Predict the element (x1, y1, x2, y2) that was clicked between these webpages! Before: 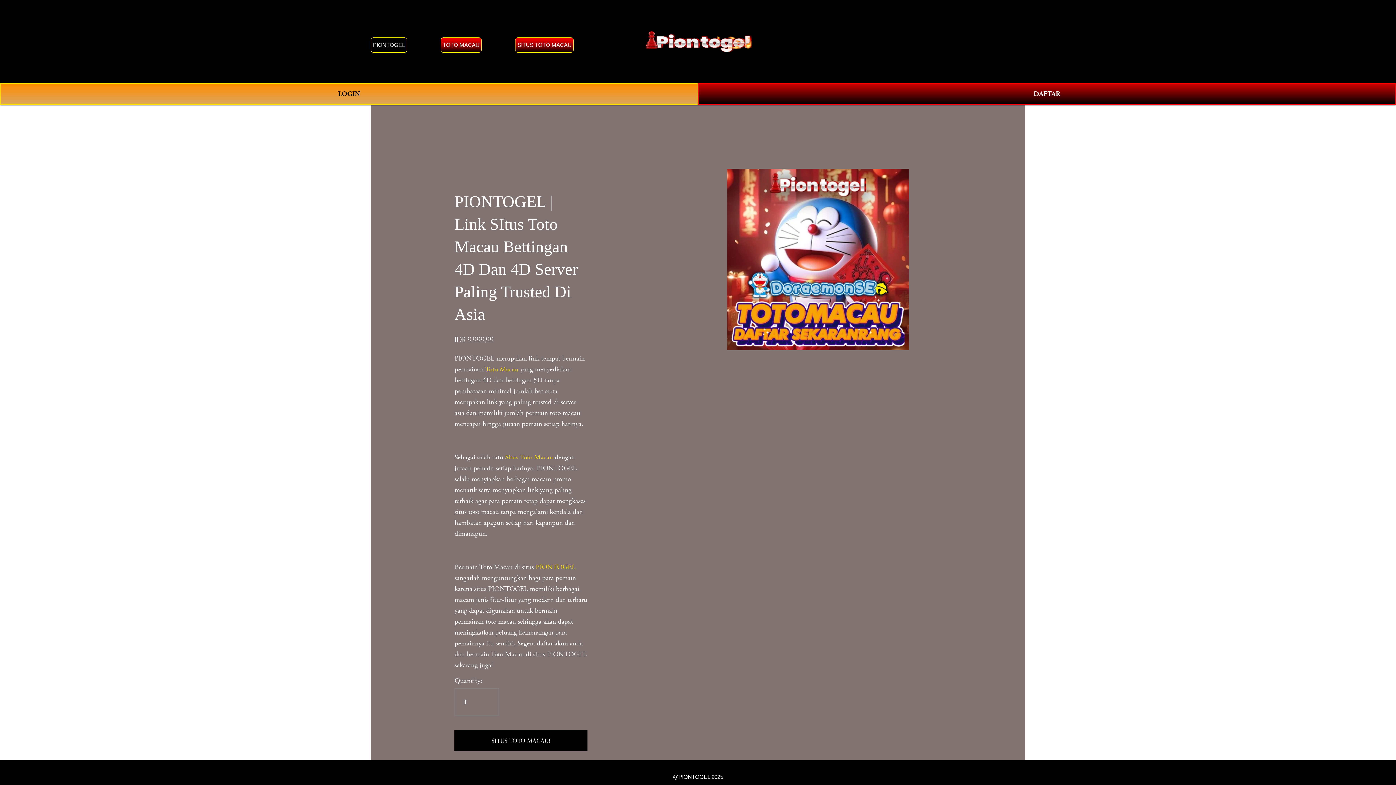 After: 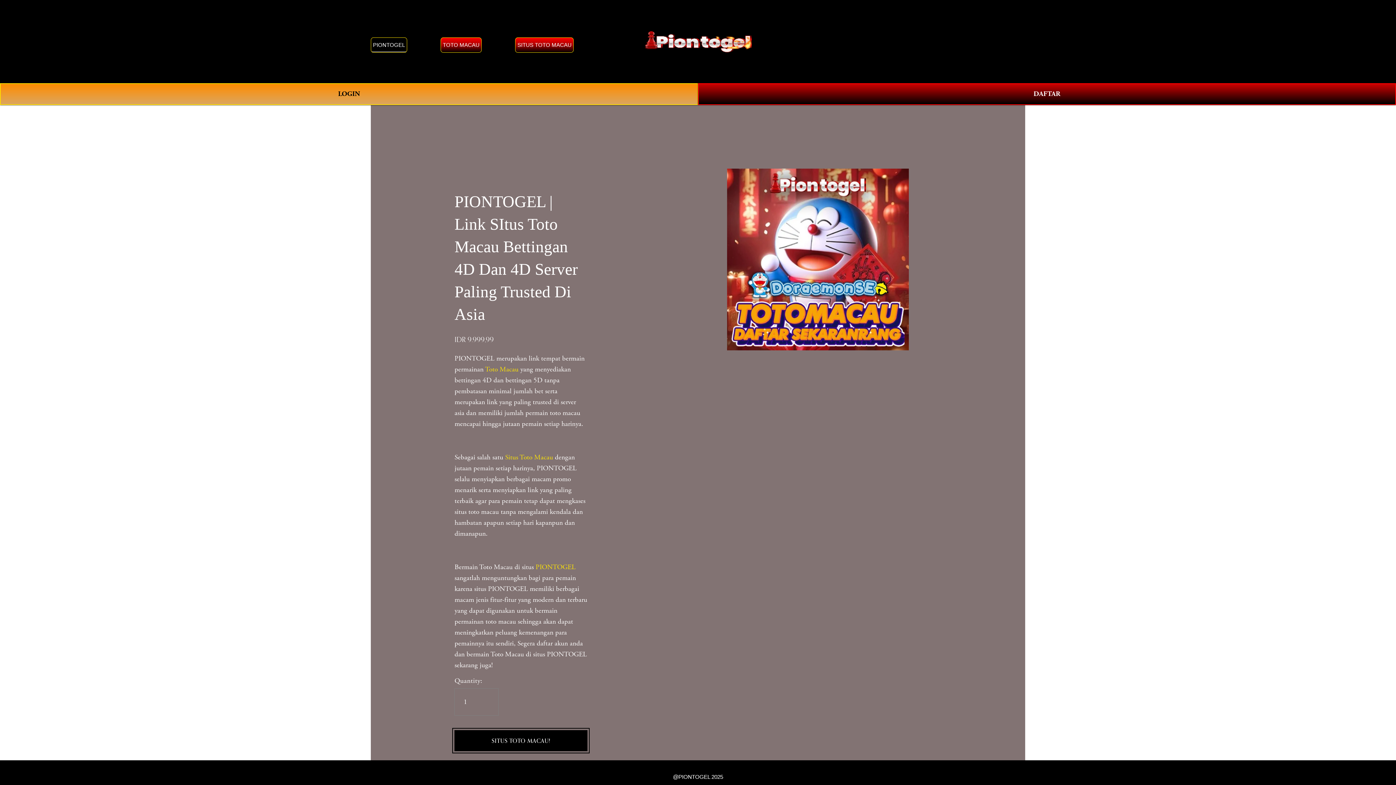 Action: label: SITUS TOTO MACAU! bbox: (454, 736, 587, 745)